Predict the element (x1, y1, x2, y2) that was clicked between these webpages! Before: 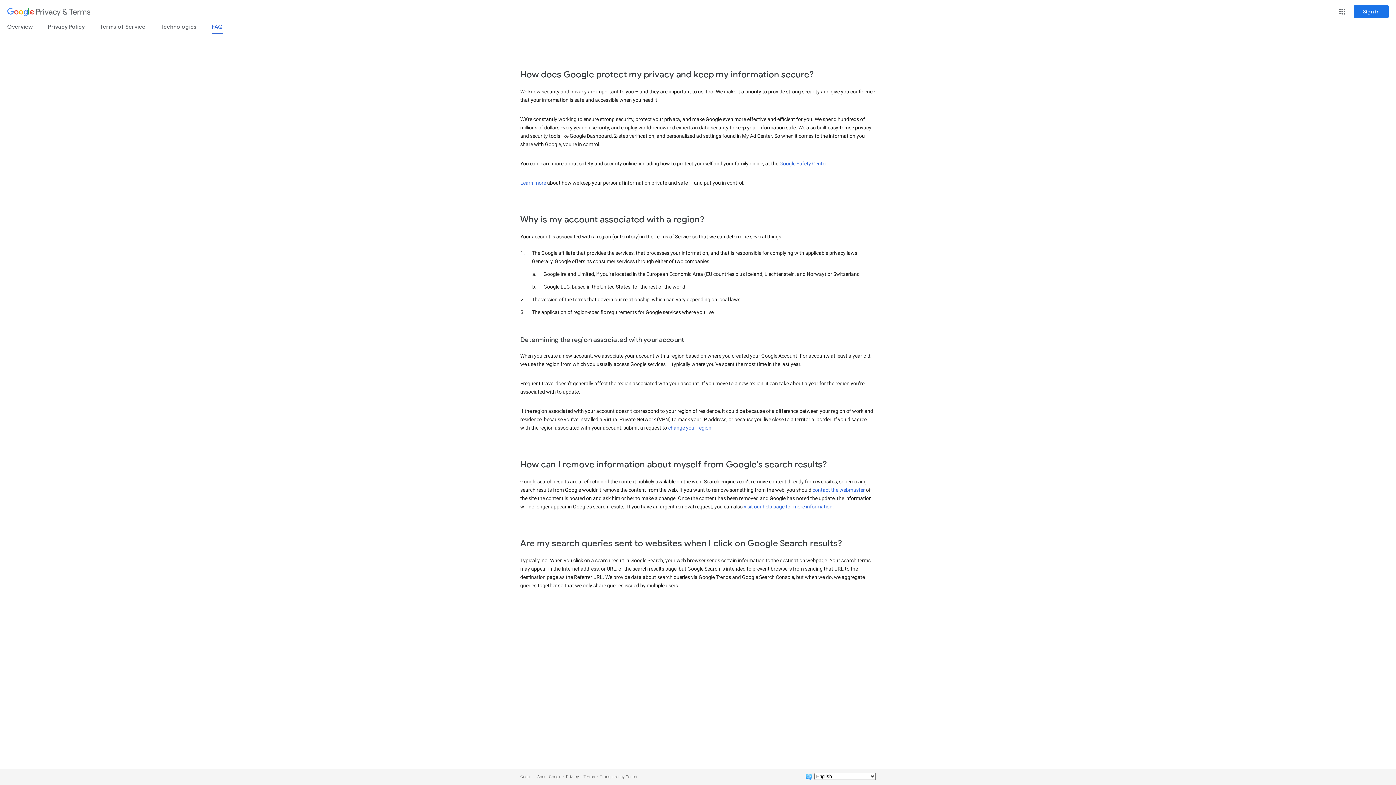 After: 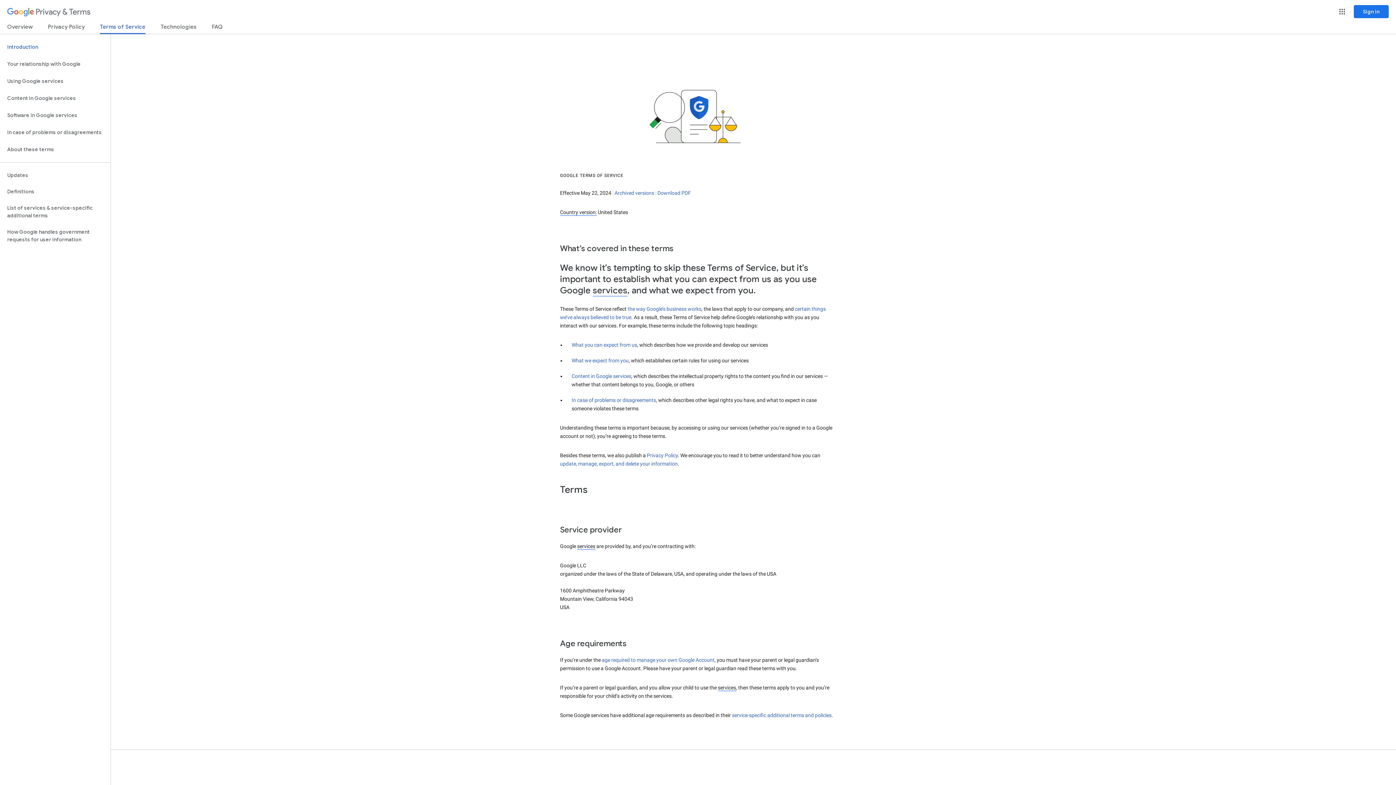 Action: label: Terms of Service bbox: (100, 23, 145, 33)